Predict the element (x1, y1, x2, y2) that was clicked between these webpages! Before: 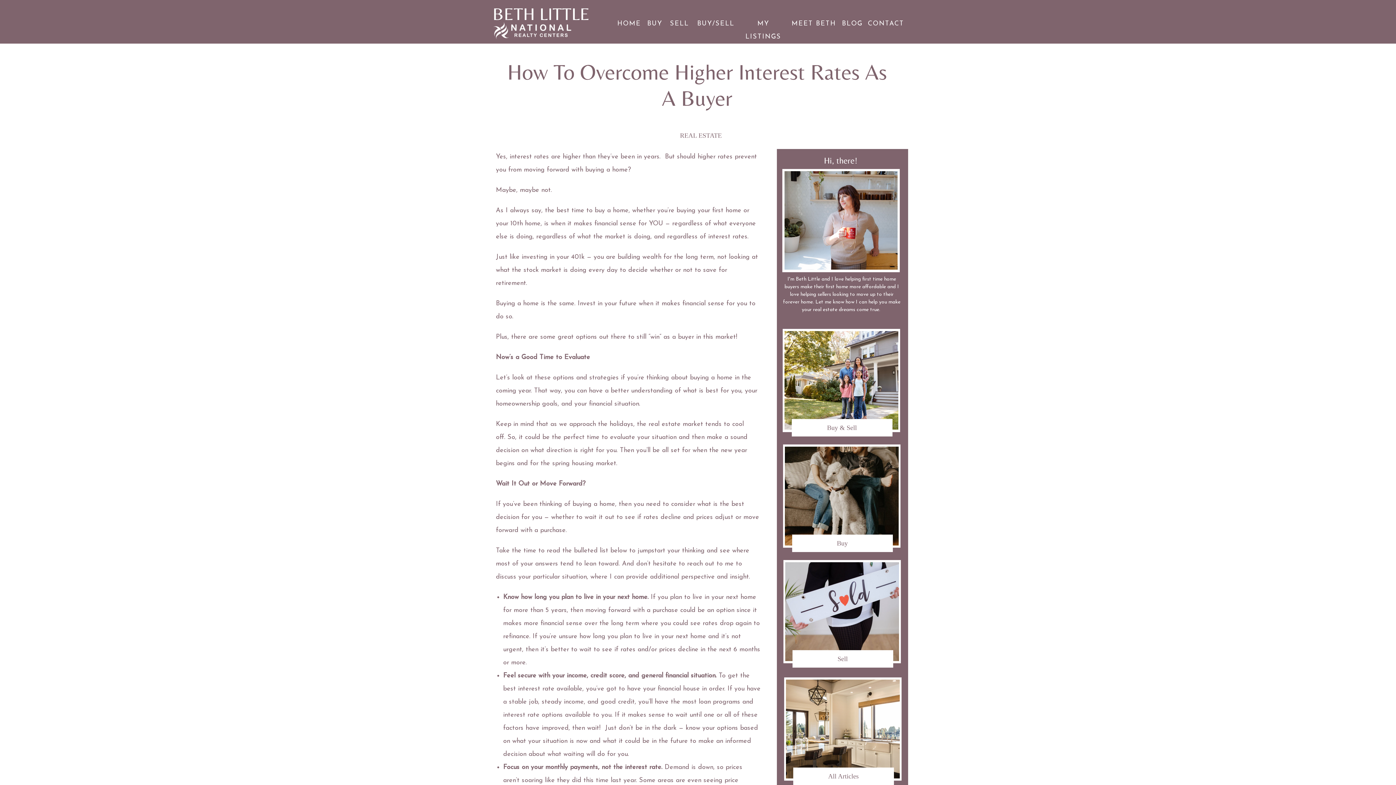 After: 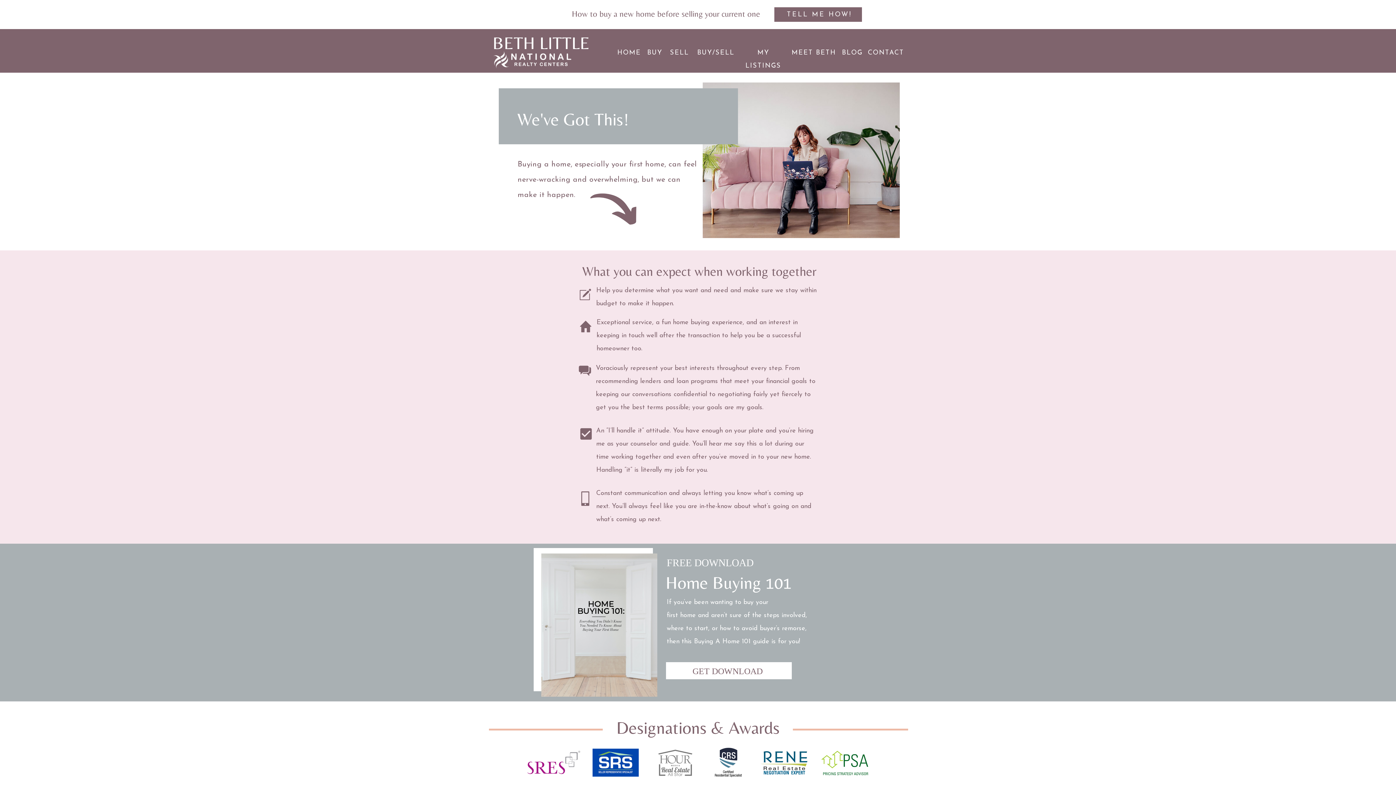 Action: label: Buy bbox: (794, 537, 890, 549)